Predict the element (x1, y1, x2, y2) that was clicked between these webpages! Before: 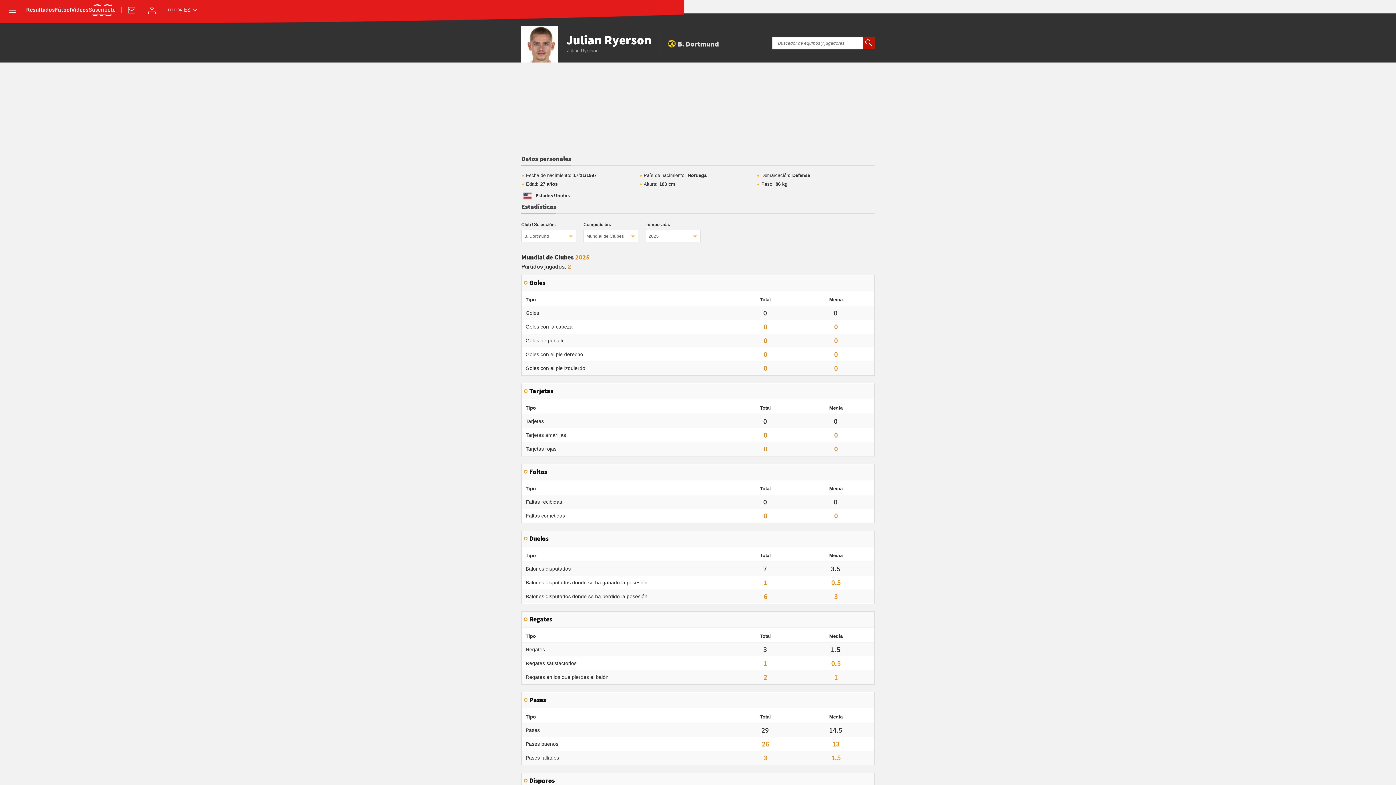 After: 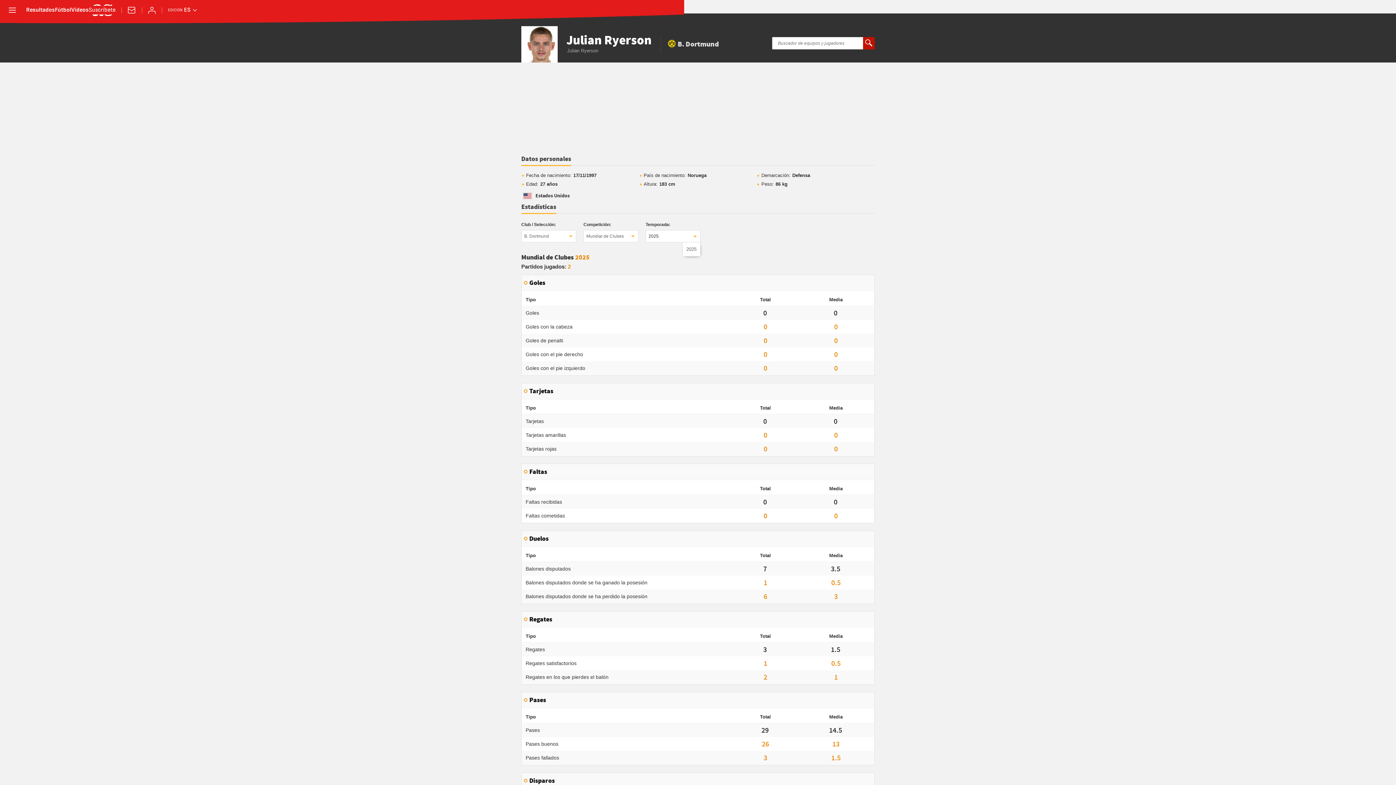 Action: bbox: (645, 230, 700, 242) label: 2025